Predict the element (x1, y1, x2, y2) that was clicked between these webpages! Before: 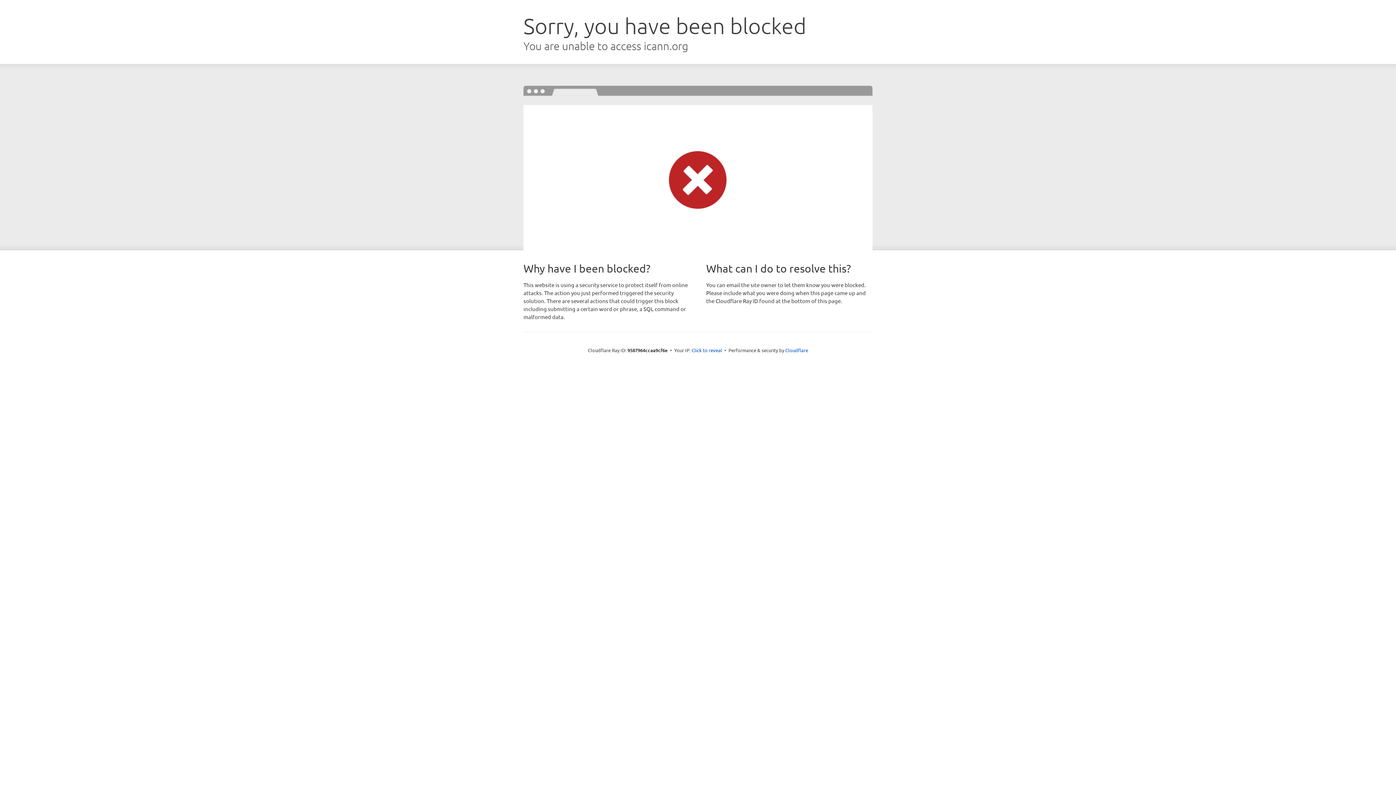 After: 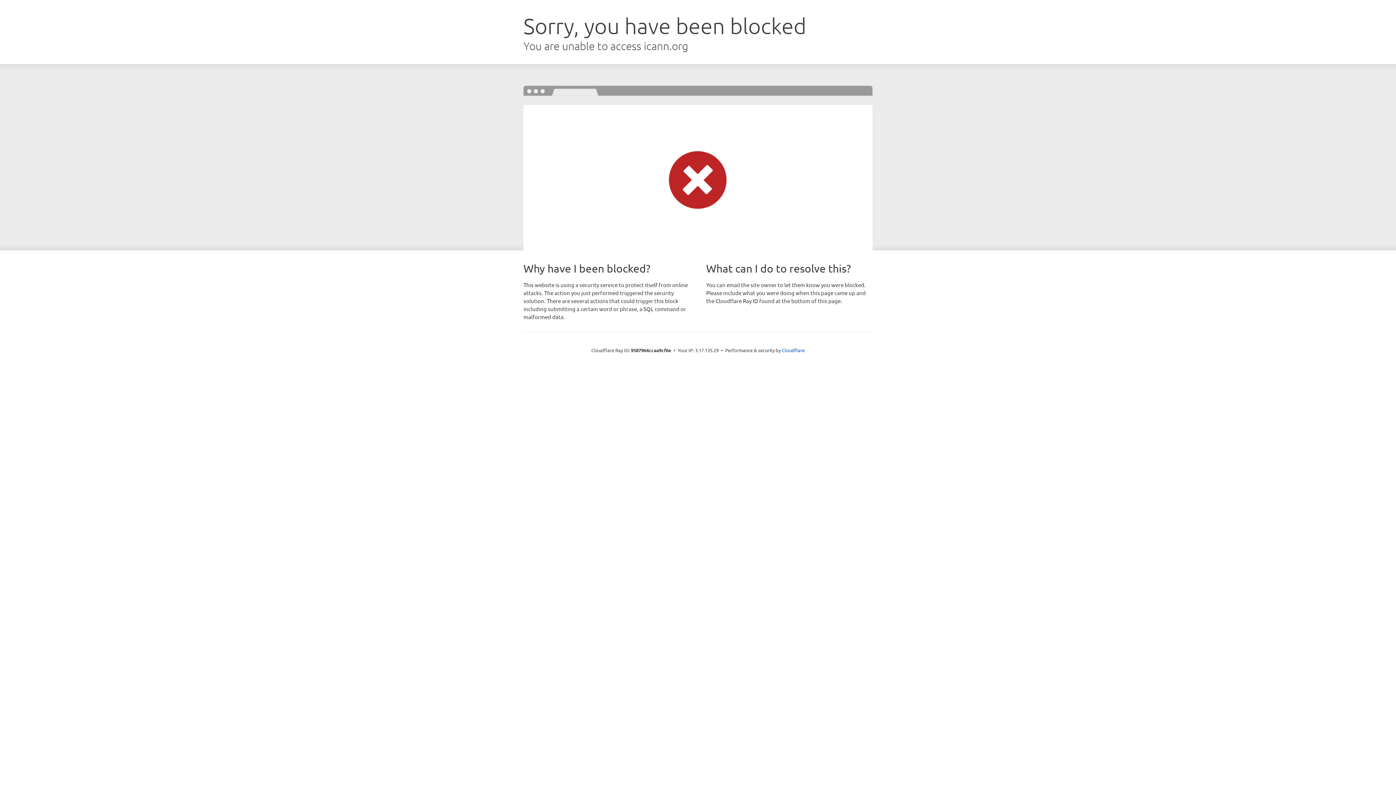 Action: bbox: (691, 346, 722, 353) label: Click to reveal